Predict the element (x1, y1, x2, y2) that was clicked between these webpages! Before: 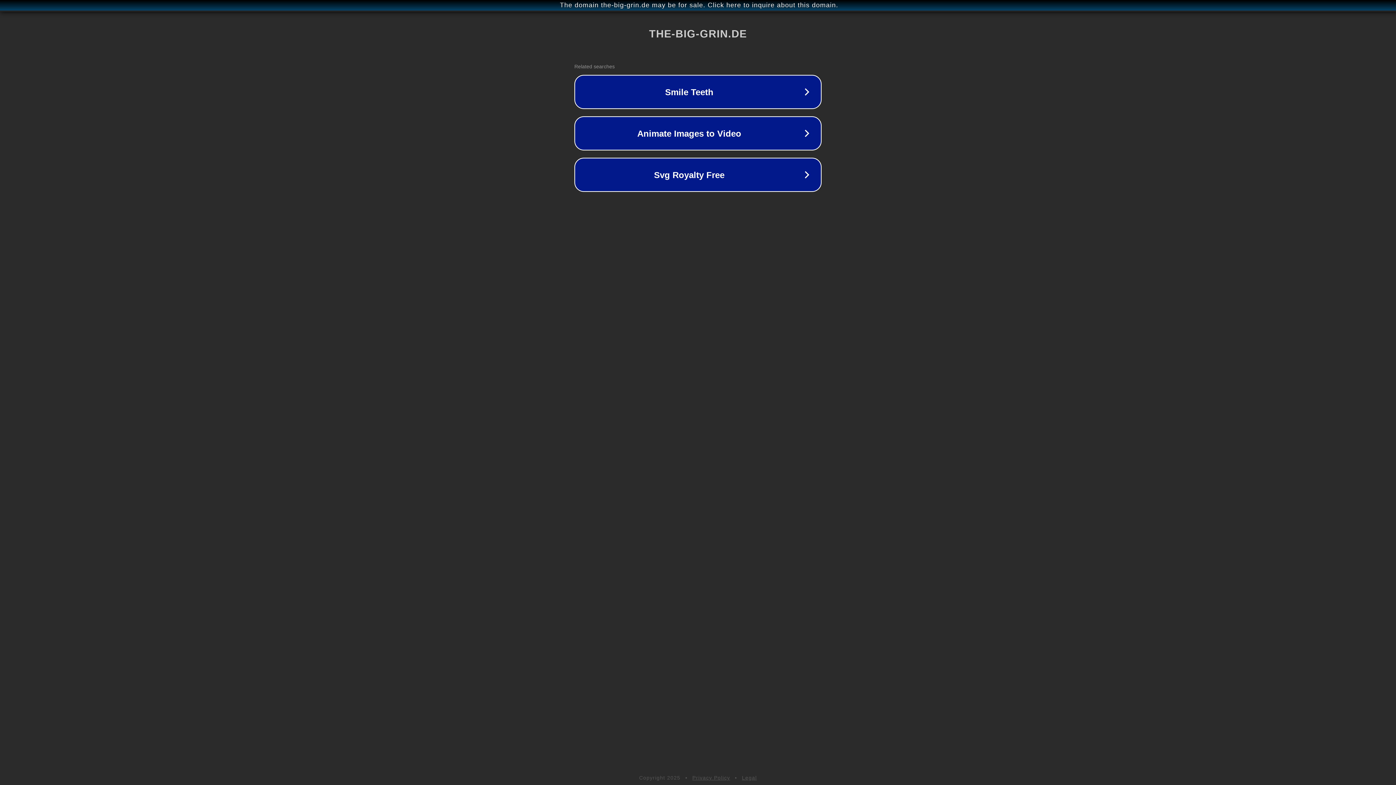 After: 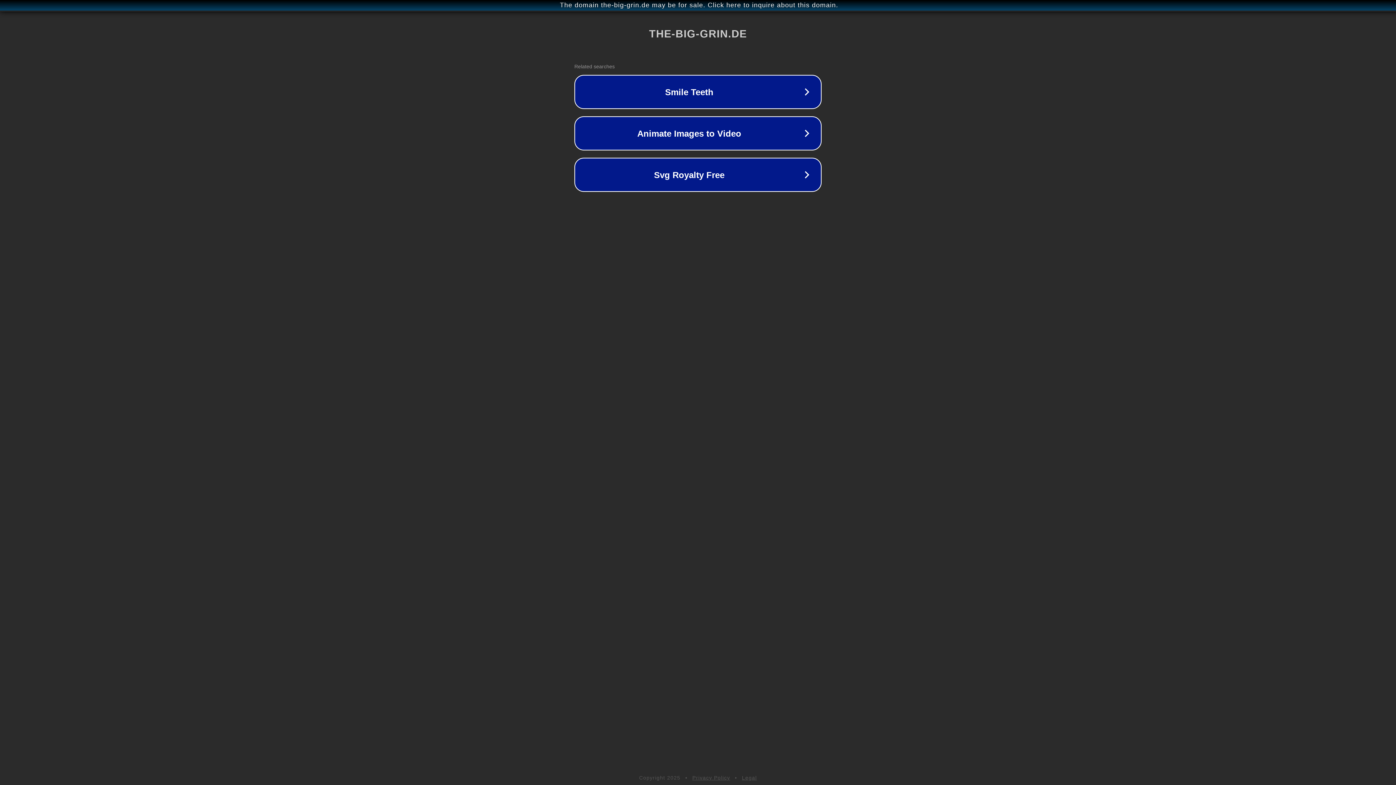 Action: label: Legal bbox: (742, 775, 757, 781)